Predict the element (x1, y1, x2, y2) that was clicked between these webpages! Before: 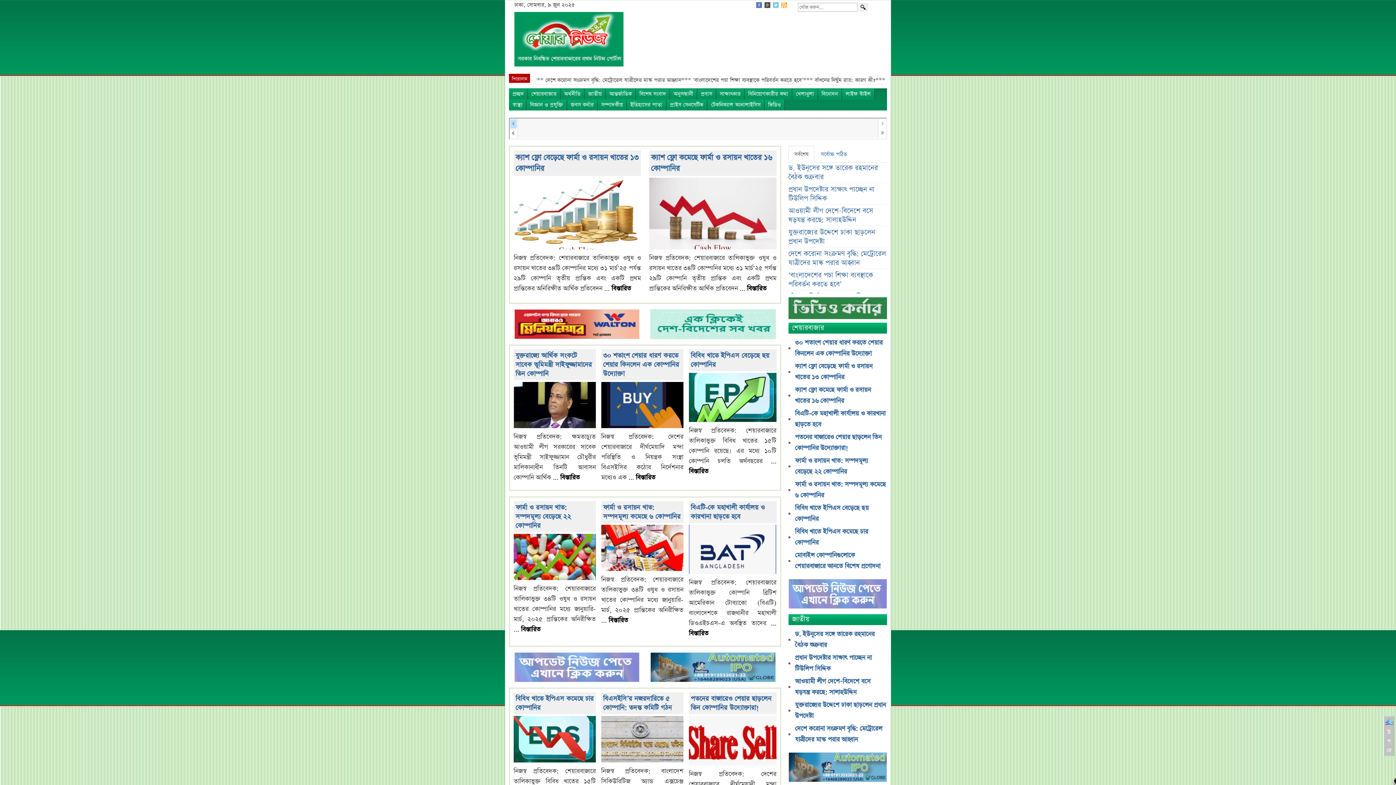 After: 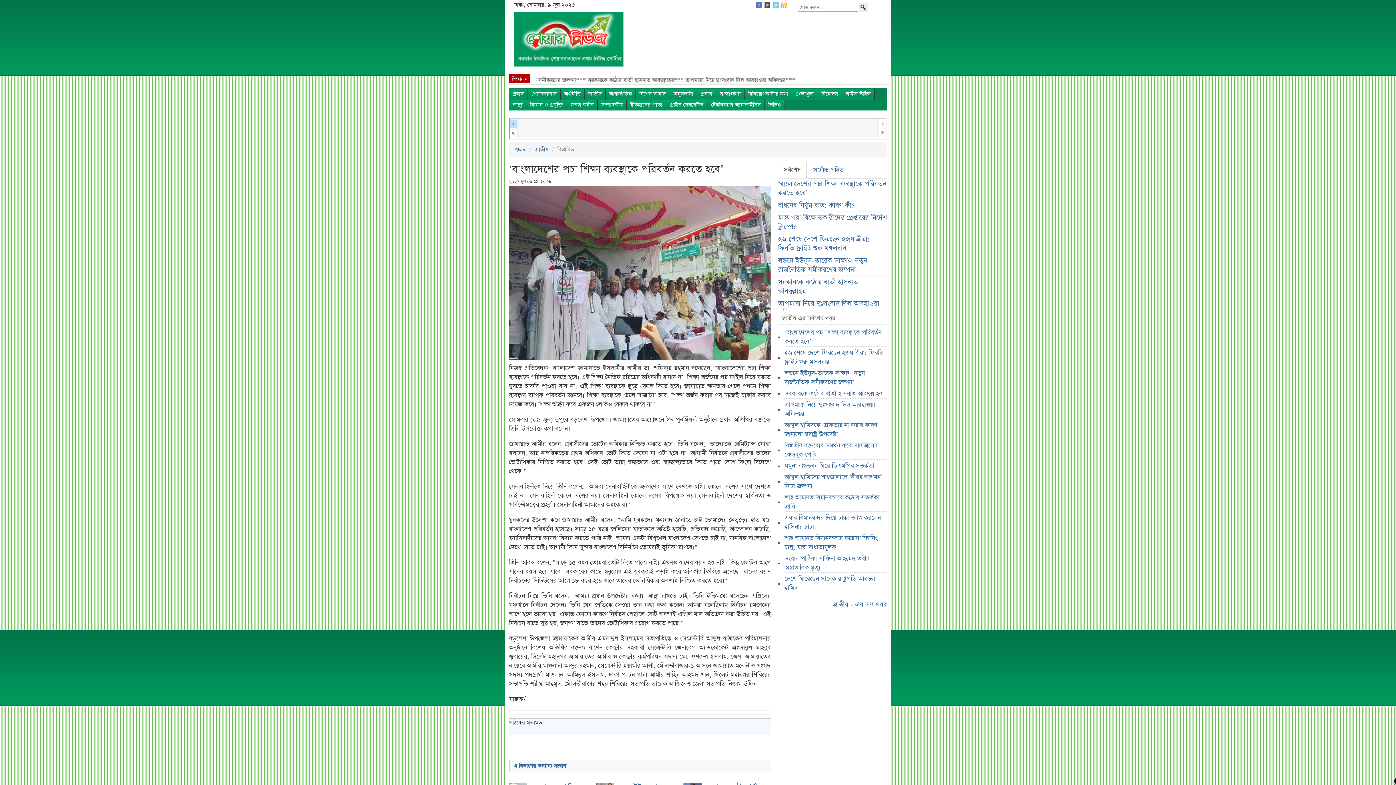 Action: label: ‘বাংলাদেশের পচা শিক্ষা ব্যবস্থাকে পরিবর্তন করতে হবে’ bbox: (788, 270, 887, 290)